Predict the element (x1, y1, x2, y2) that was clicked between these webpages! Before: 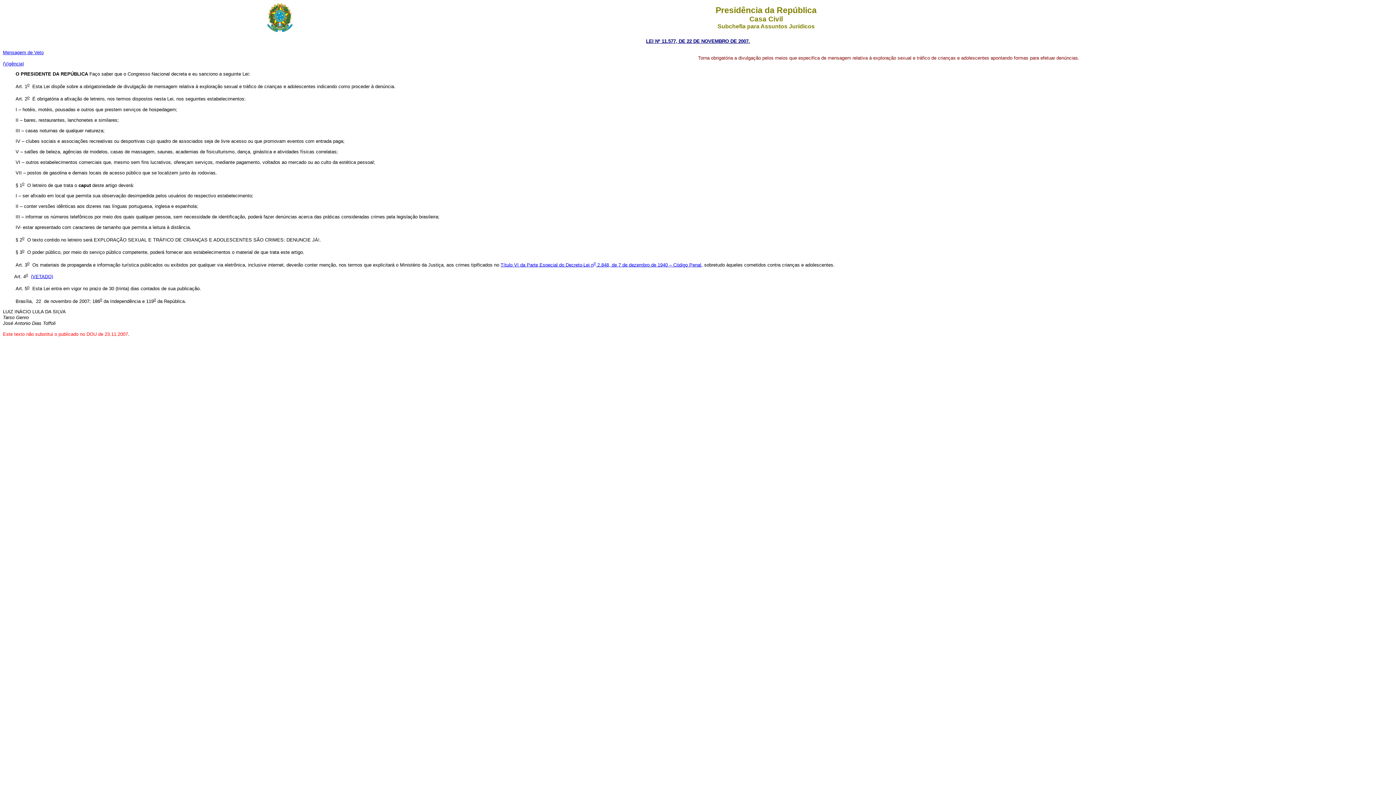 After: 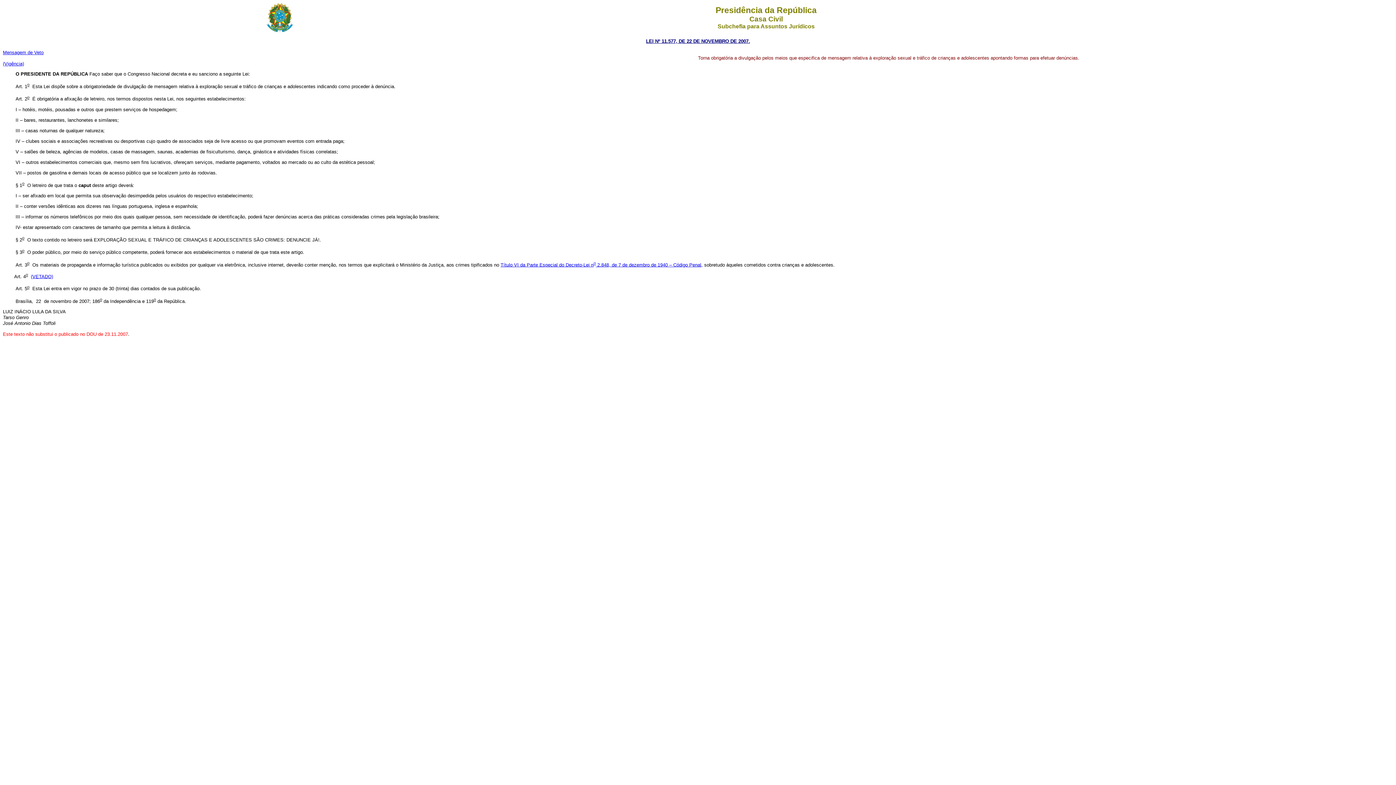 Action: label: (Vigência) bbox: (2, 61, 24, 66)